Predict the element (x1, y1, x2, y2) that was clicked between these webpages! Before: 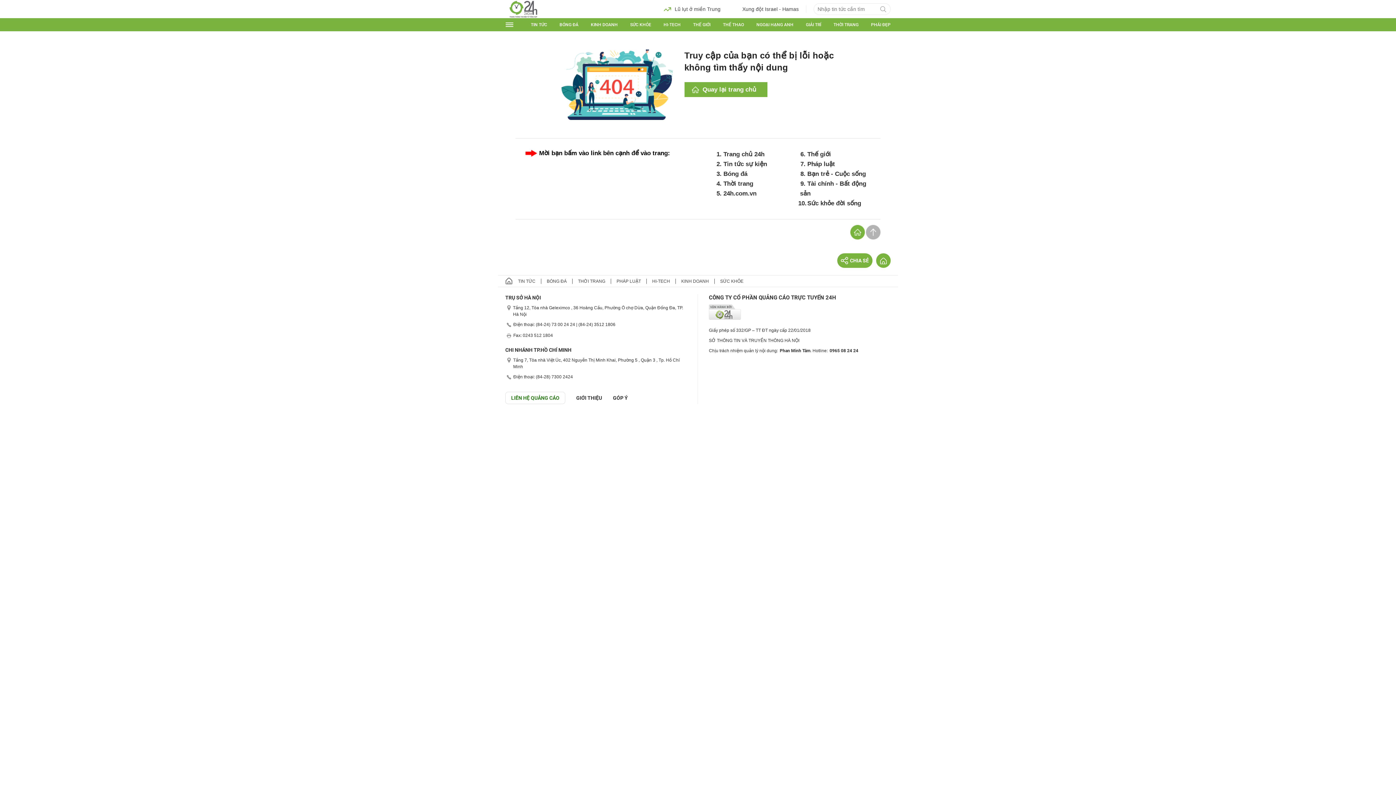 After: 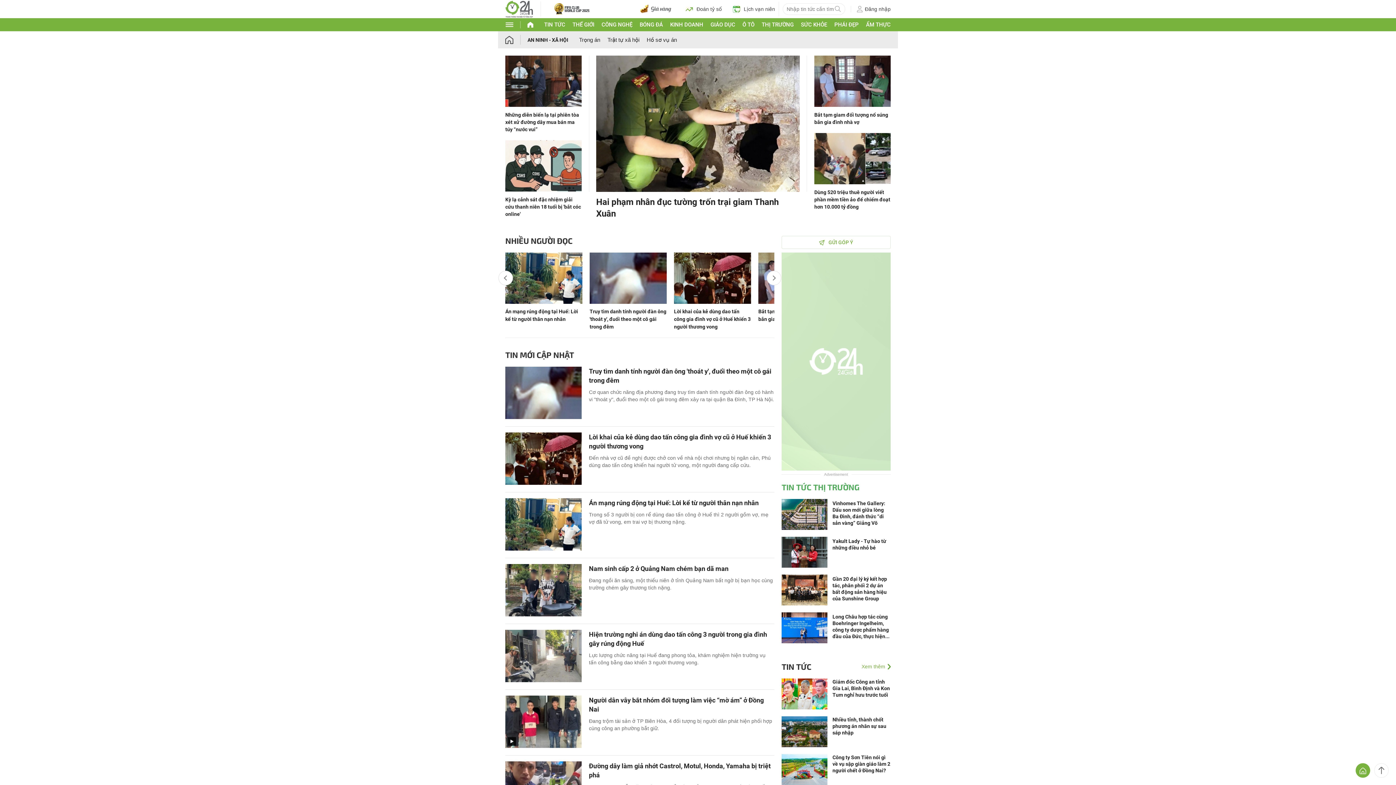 Action: bbox: (798, 159, 871, 169) label: Pháp luật